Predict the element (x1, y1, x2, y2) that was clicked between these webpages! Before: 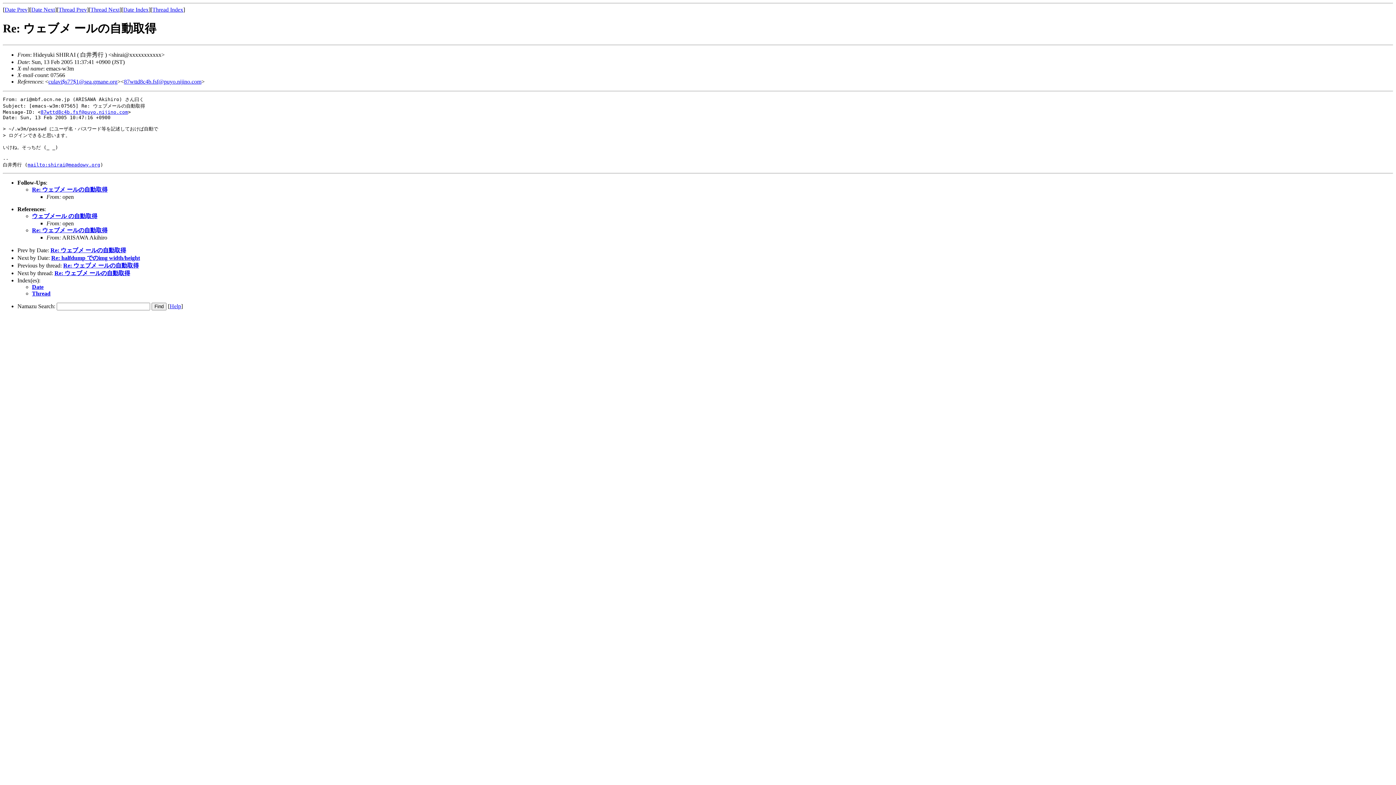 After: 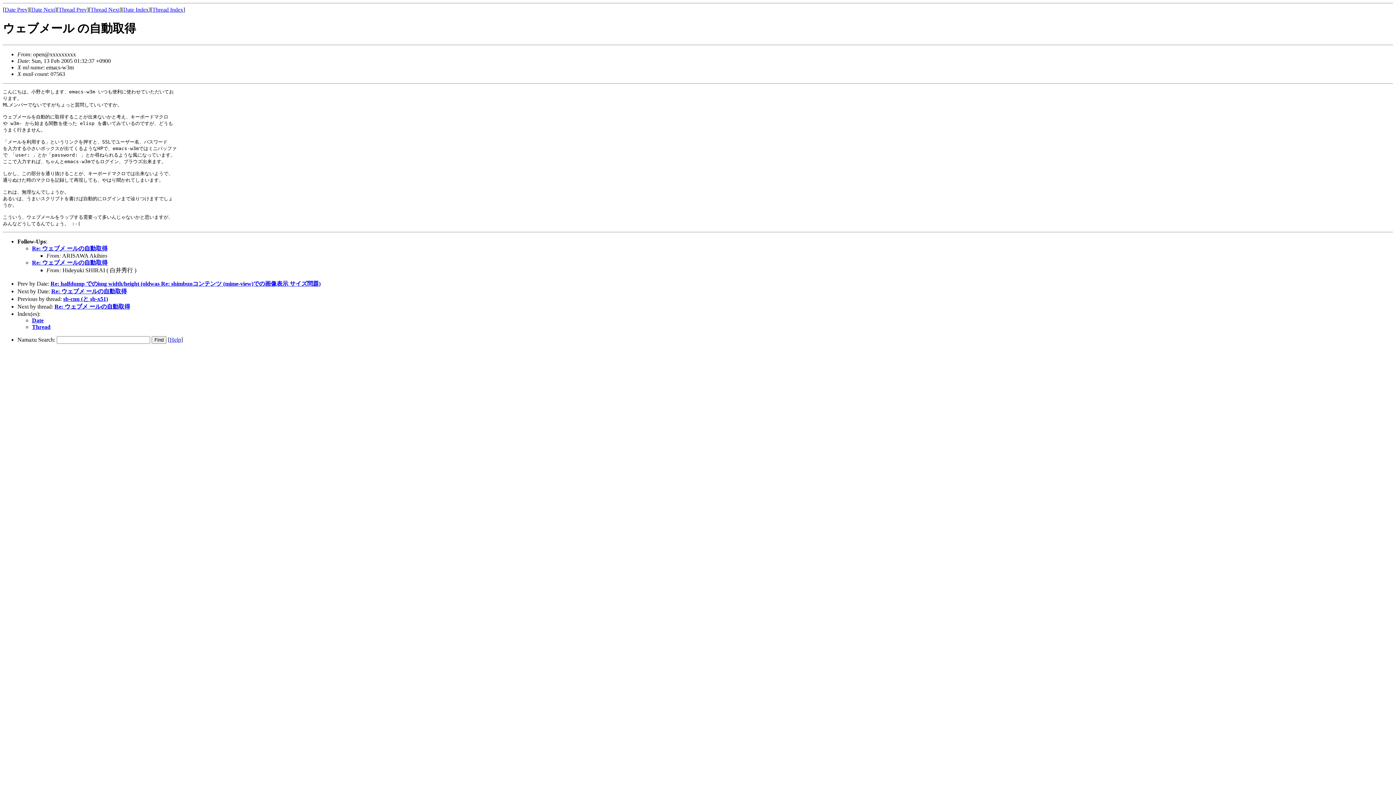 Action: label: culavi$s77$1@sea.gmane.org bbox: (48, 78, 117, 84)